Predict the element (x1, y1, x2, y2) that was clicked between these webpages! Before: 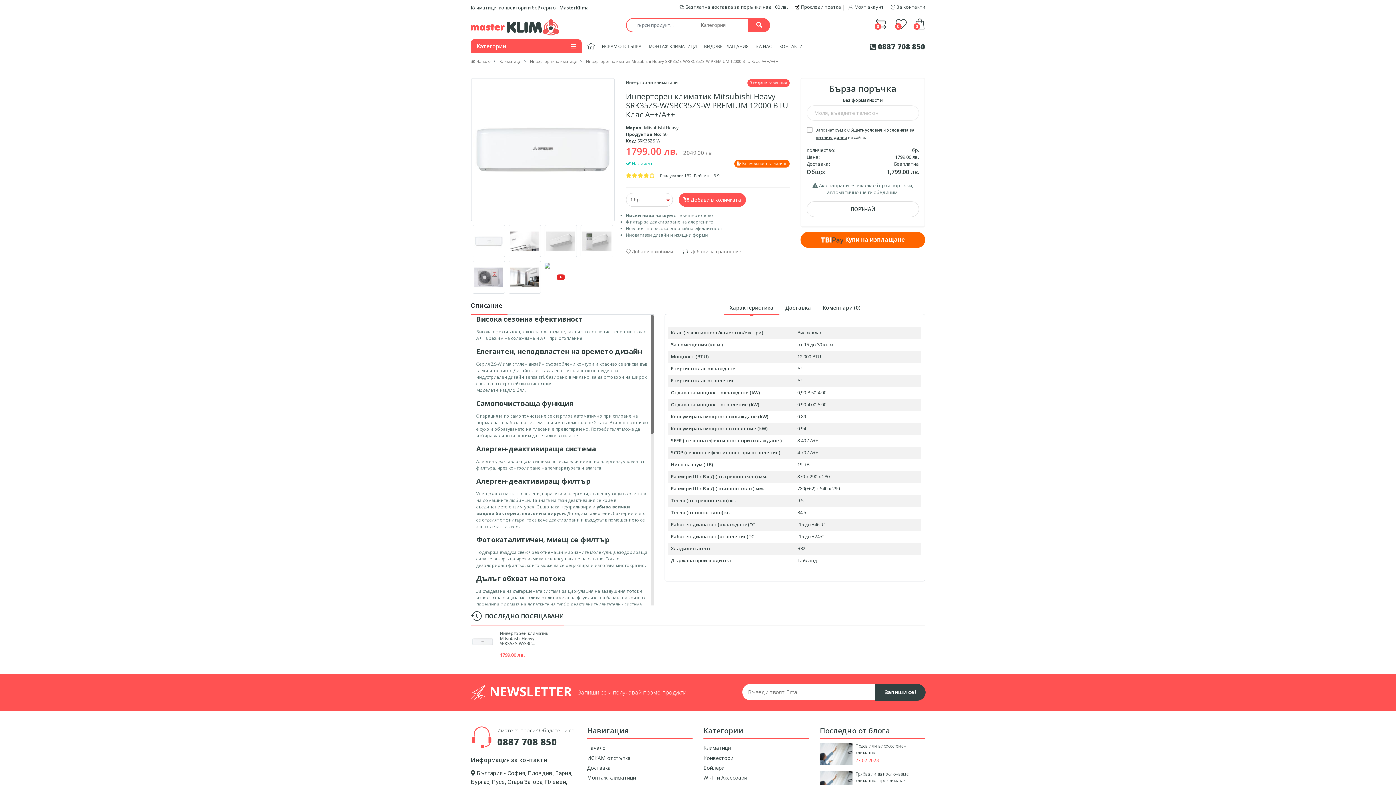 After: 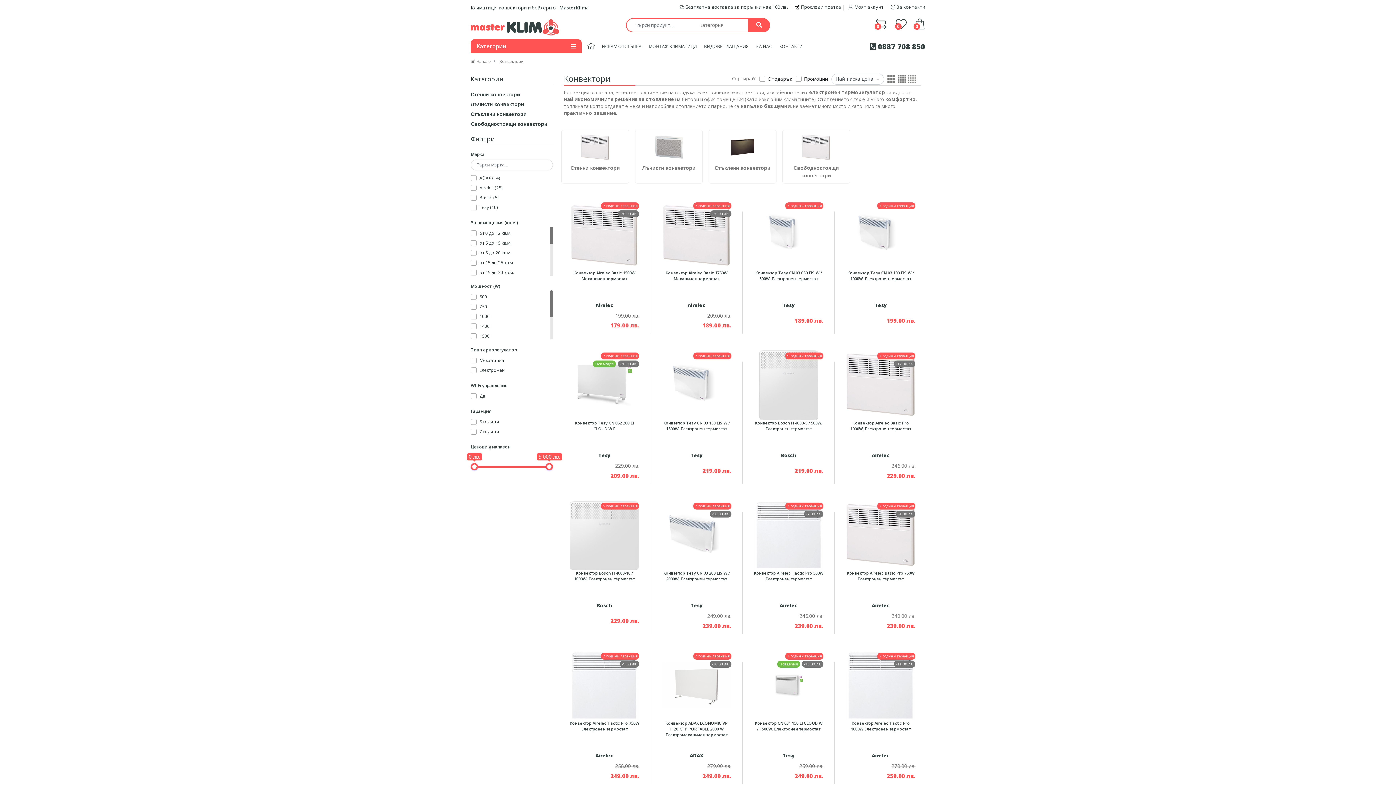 Action: bbox: (703, 753, 809, 763) label: Конвектори